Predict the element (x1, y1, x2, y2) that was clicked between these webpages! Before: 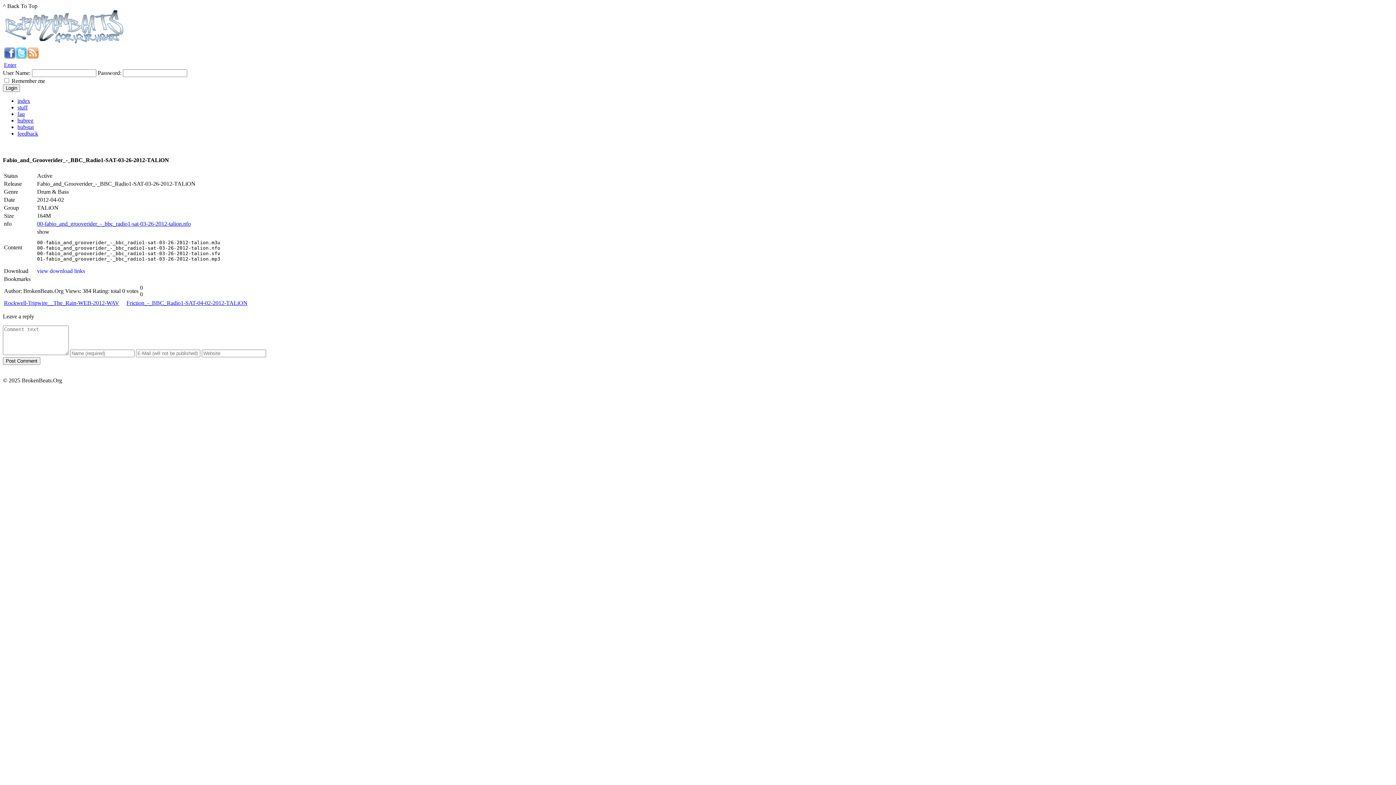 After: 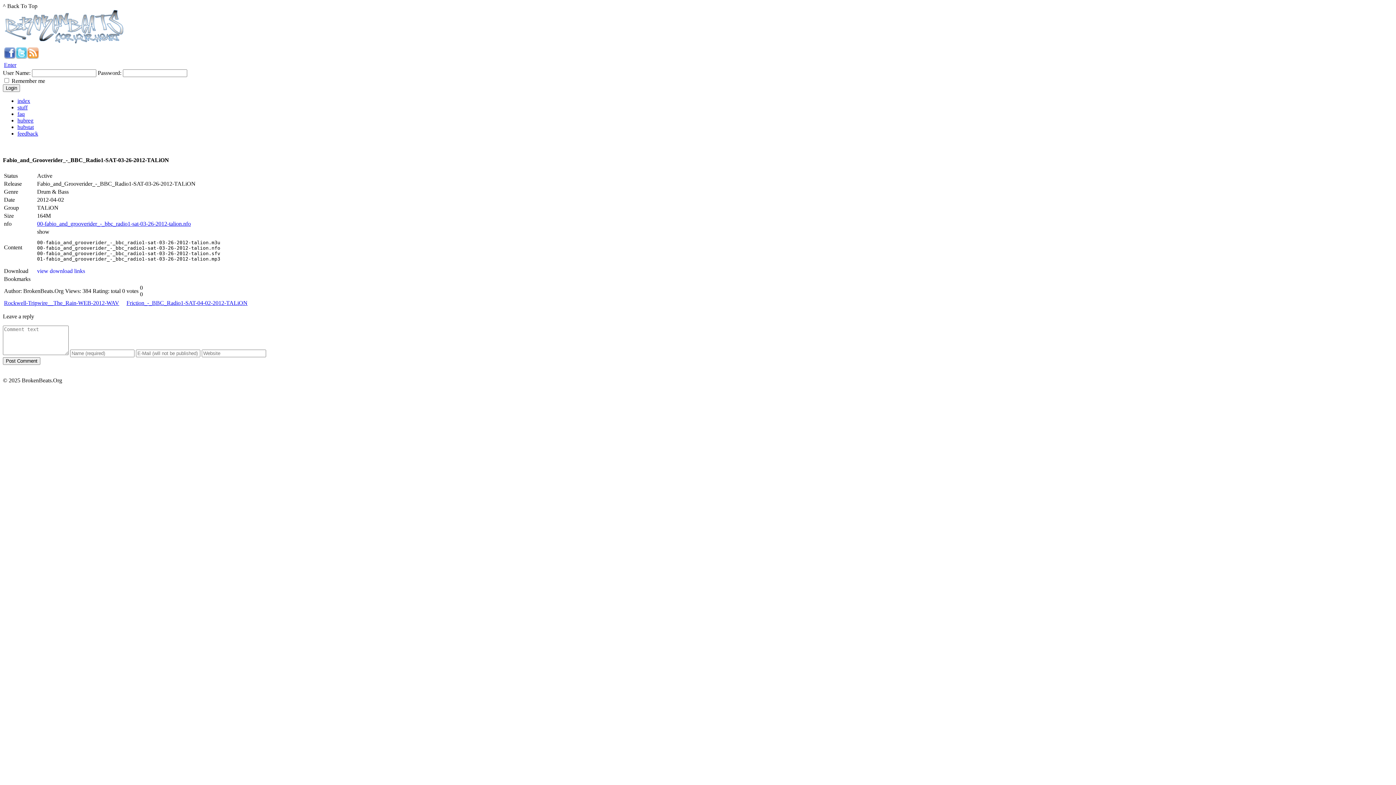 Action: bbox: (15, 53, 27, 60)